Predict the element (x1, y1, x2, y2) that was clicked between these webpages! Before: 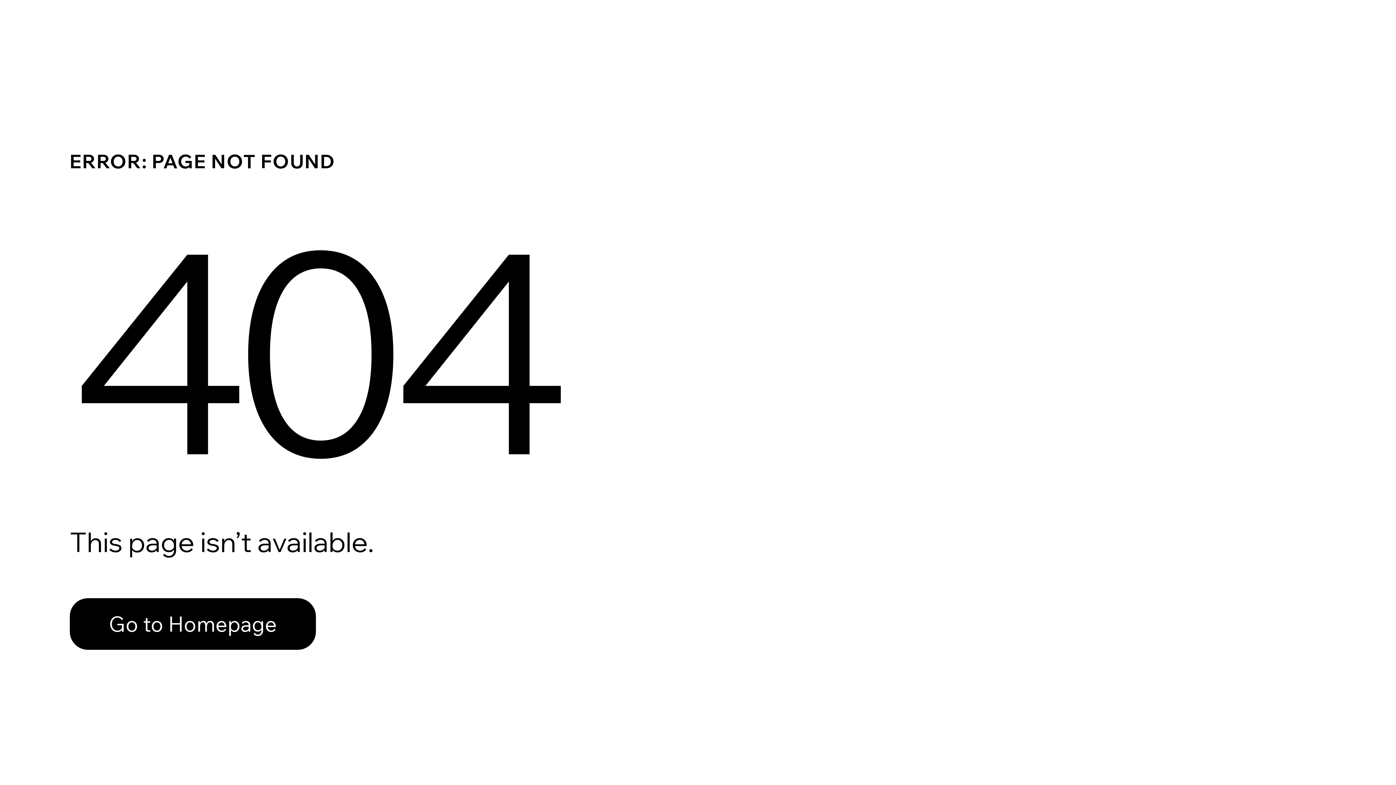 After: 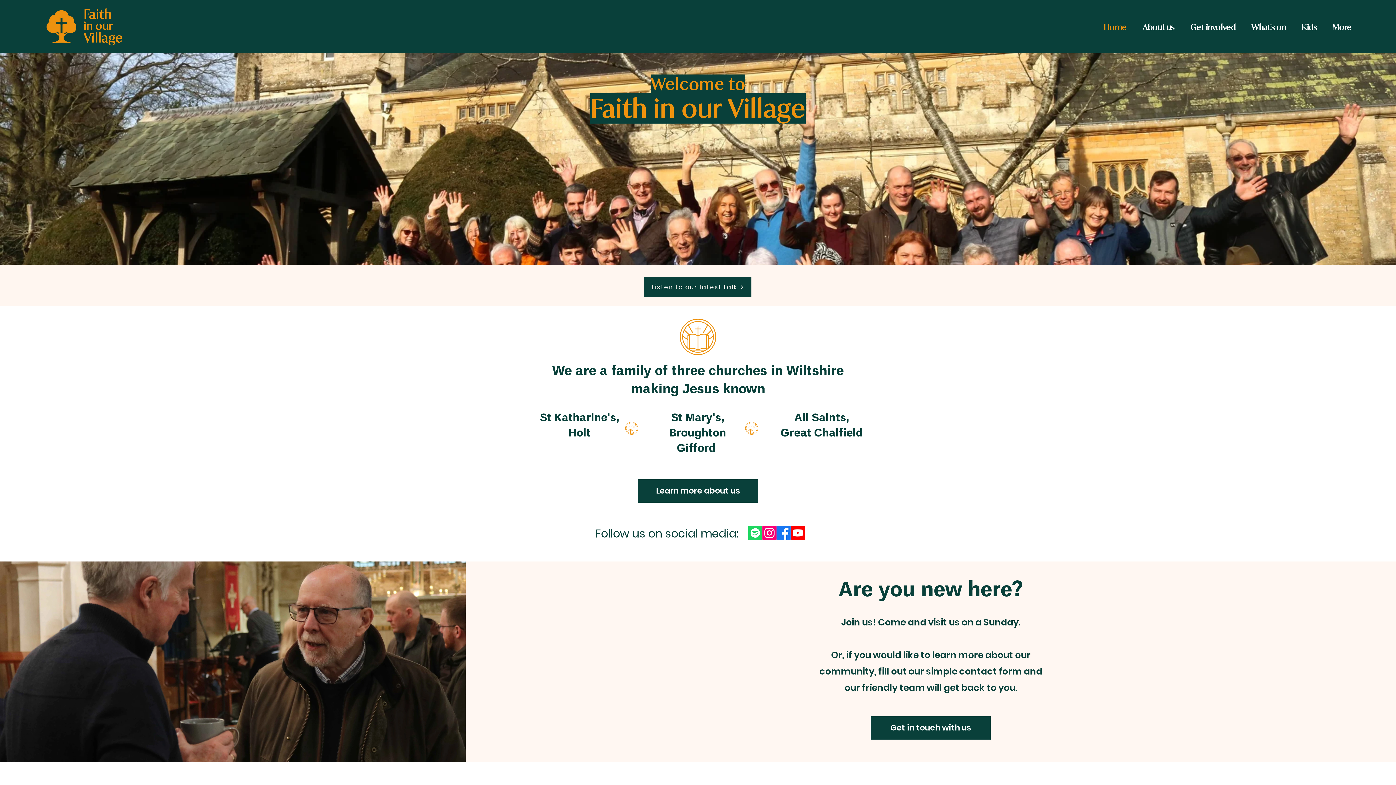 Action: bbox: (69, 598, 316, 650) label: Go to Homepage